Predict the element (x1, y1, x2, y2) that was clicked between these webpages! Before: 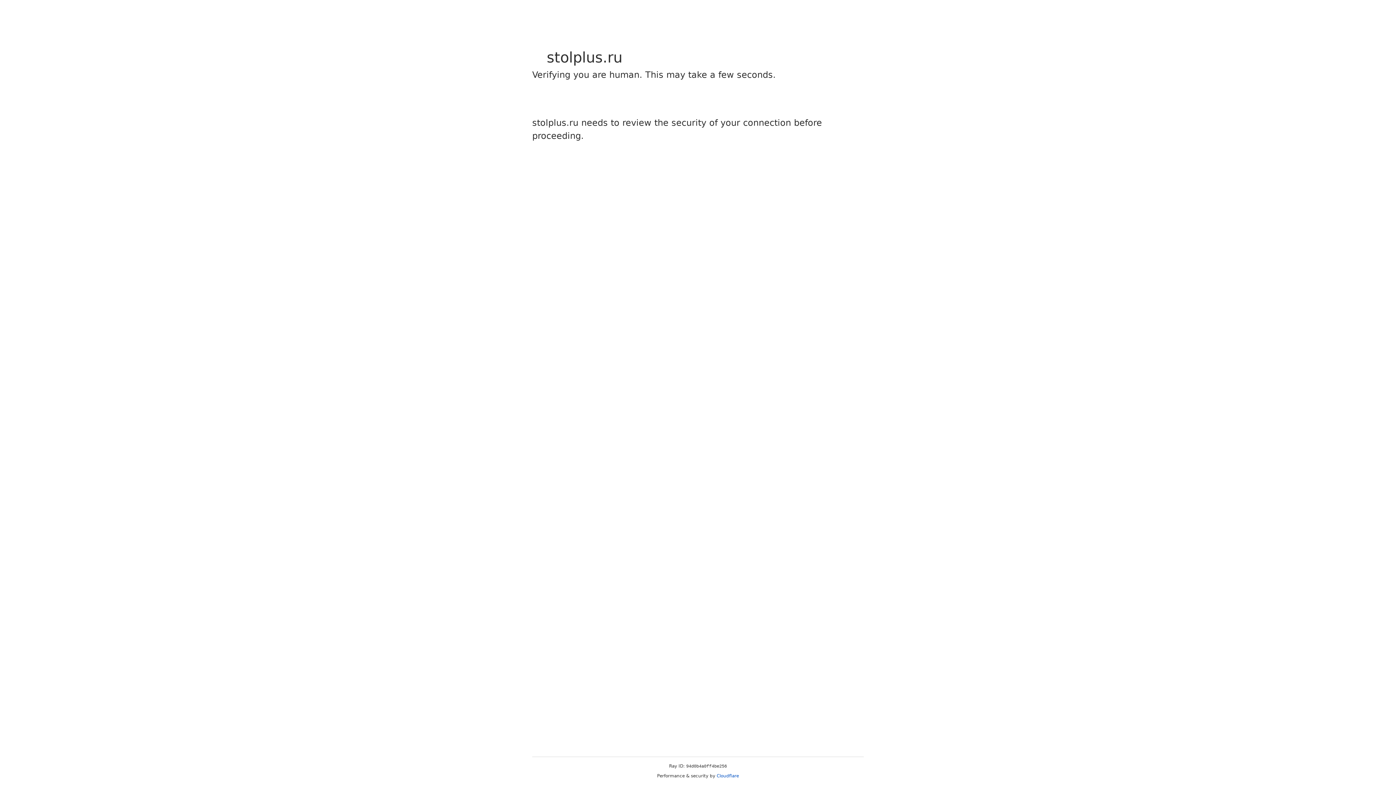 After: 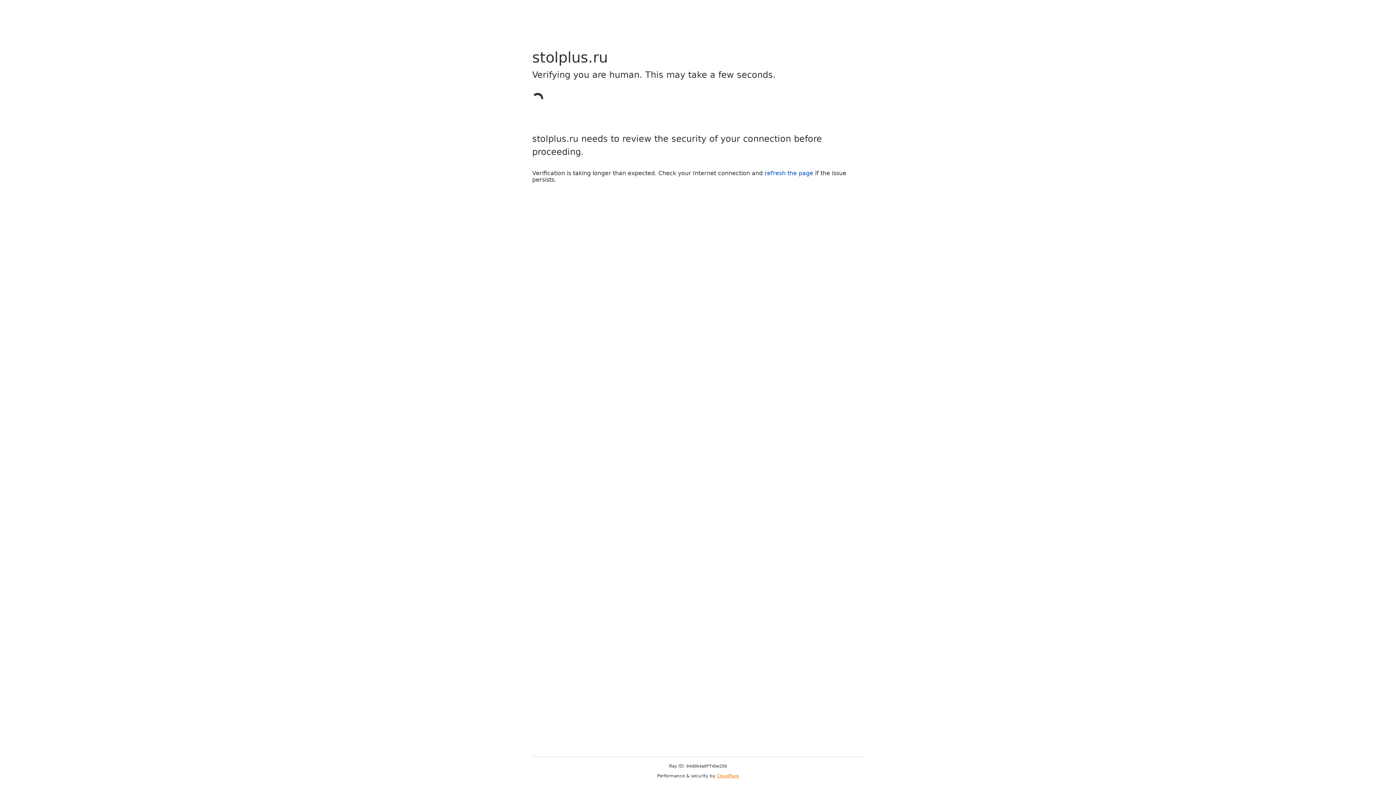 Action: bbox: (716, 773, 739, 778) label: Cloudflare